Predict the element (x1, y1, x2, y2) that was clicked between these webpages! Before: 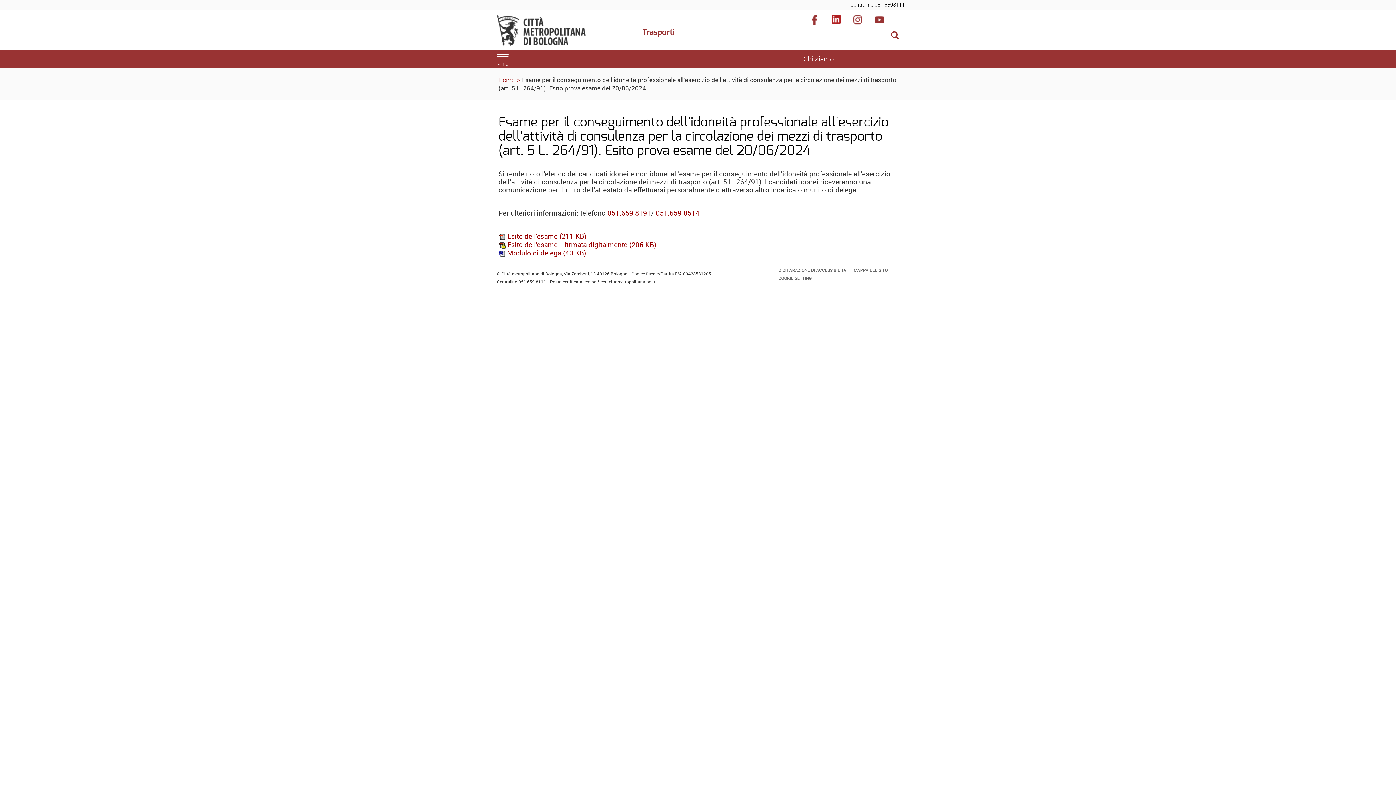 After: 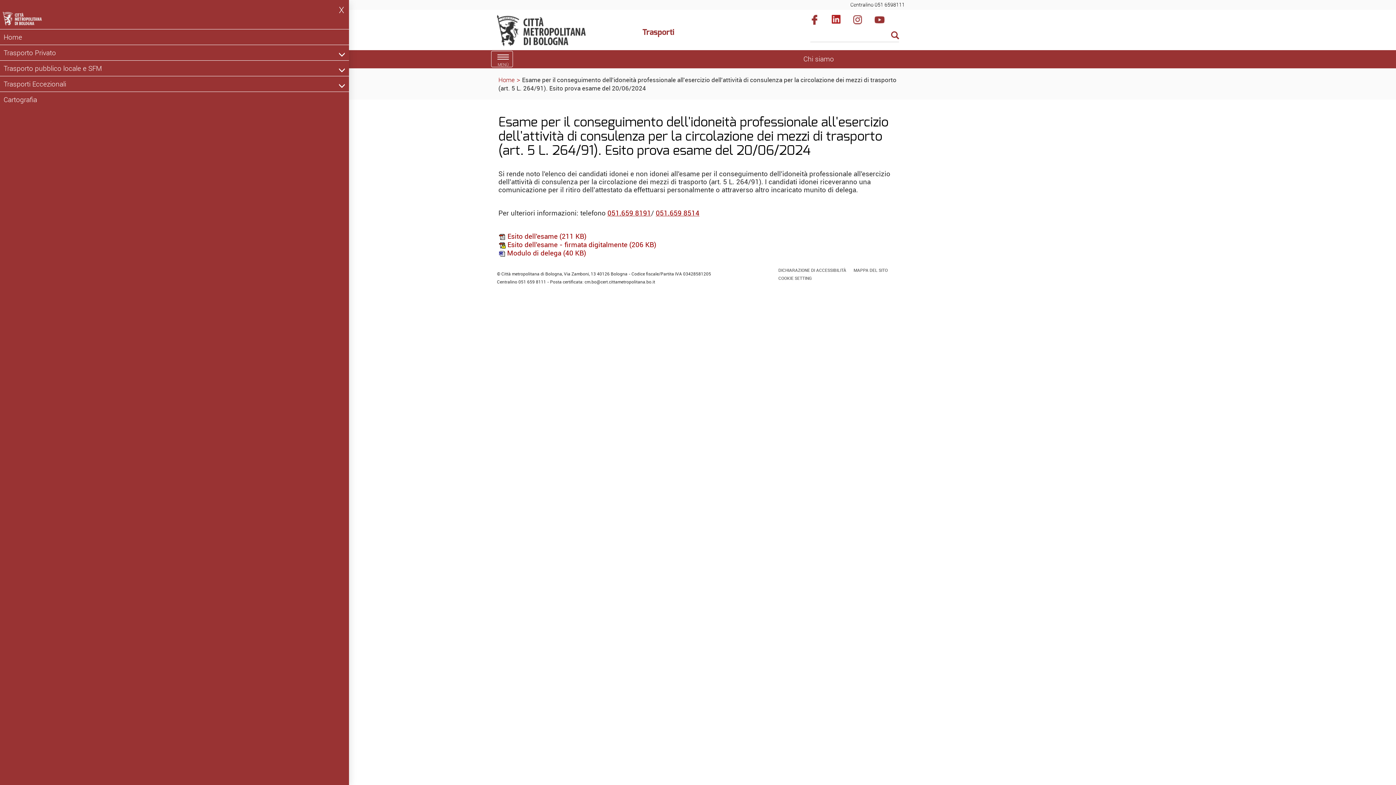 Action: bbox: (491, 50, 512, 67) label: Toggle navigation
MENÙ